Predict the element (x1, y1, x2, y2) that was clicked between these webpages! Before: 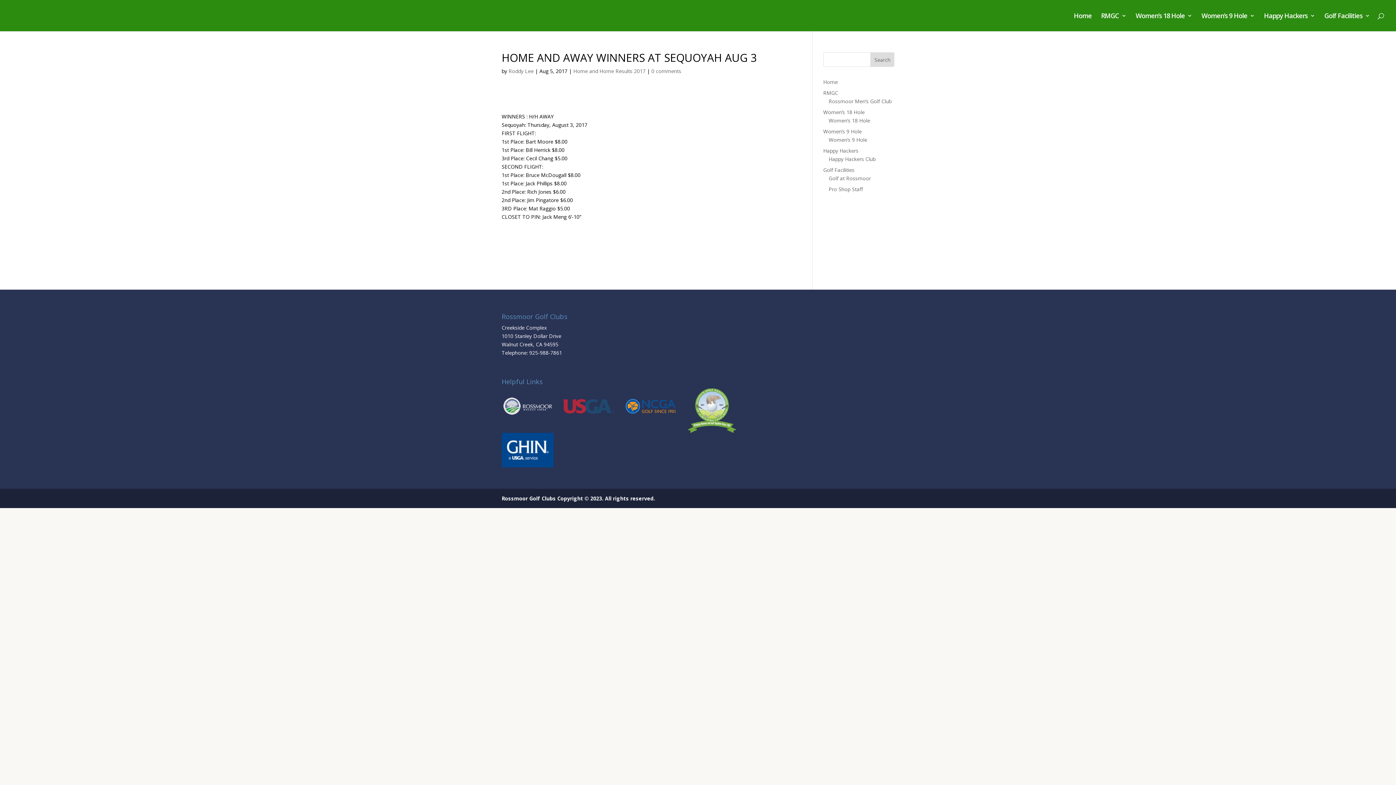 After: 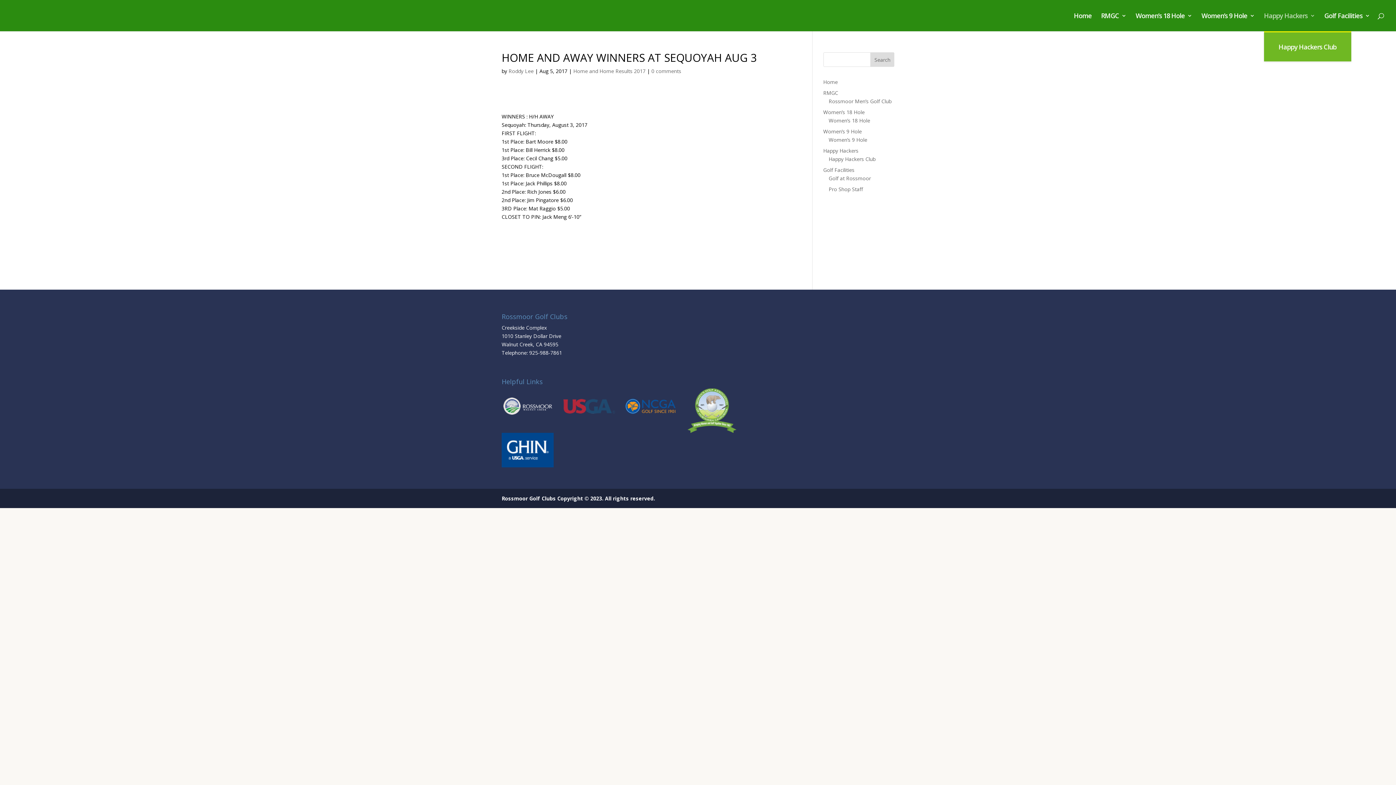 Action: label: Happy Hackers bbox: (1264, 13, 1315, 31)